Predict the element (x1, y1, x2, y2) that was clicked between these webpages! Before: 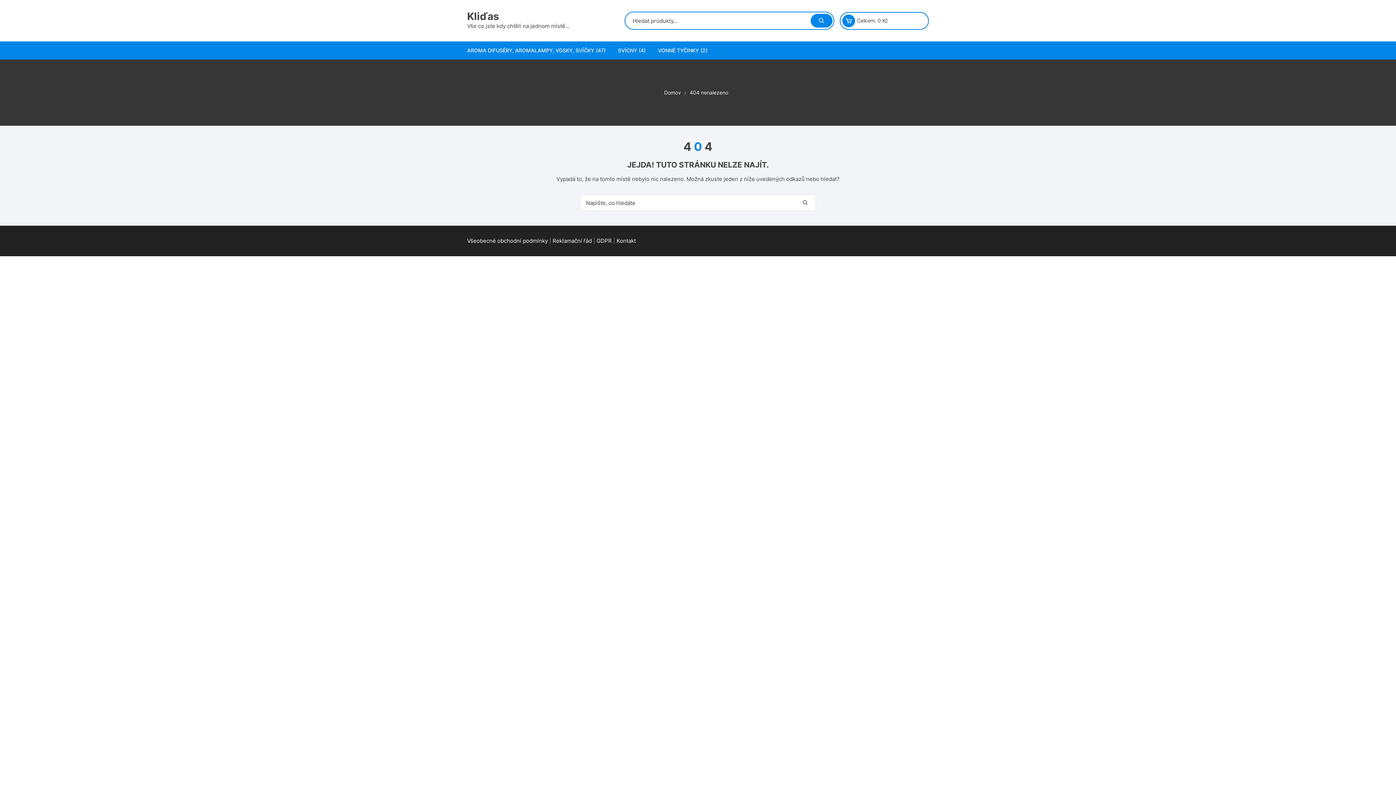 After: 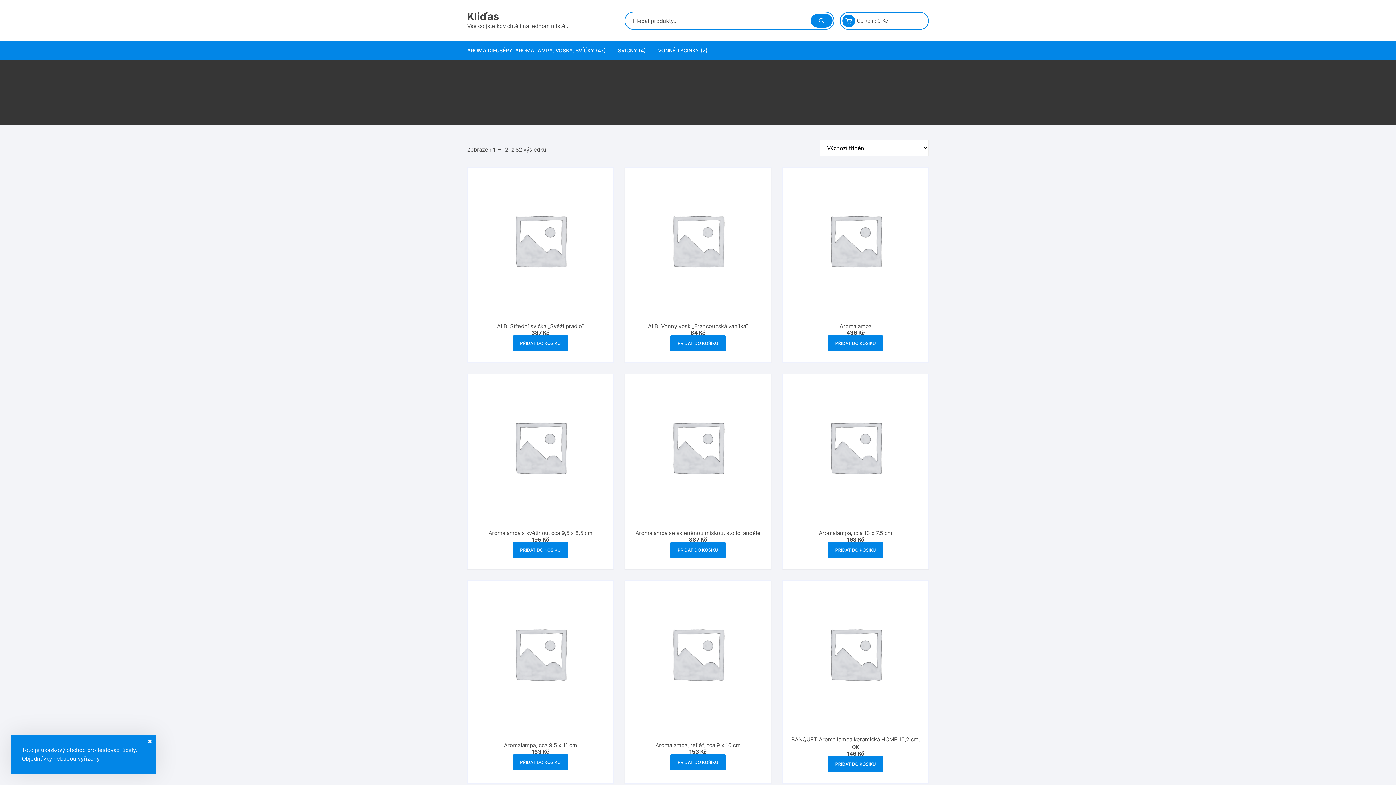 Action: bbox: (664, 88, 681, 96) label: Domov